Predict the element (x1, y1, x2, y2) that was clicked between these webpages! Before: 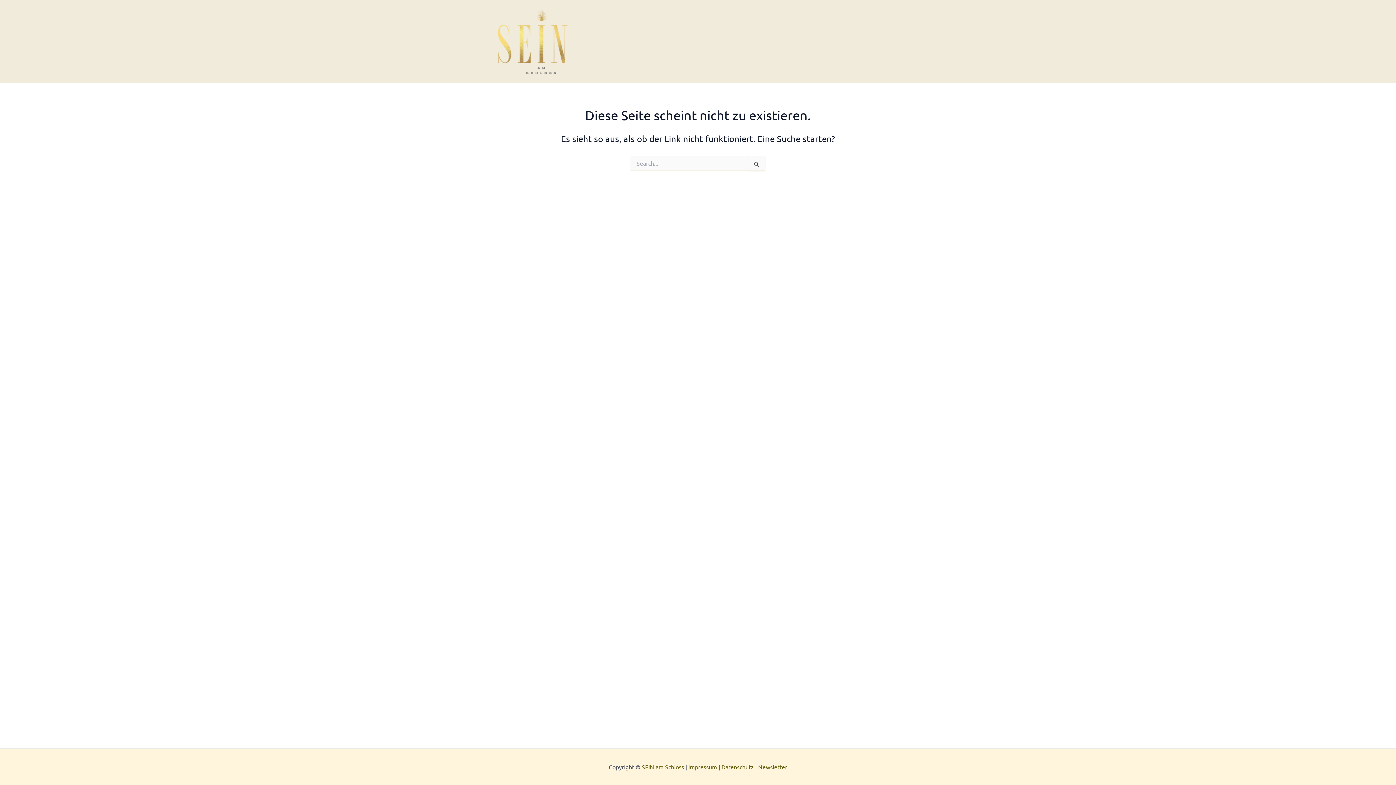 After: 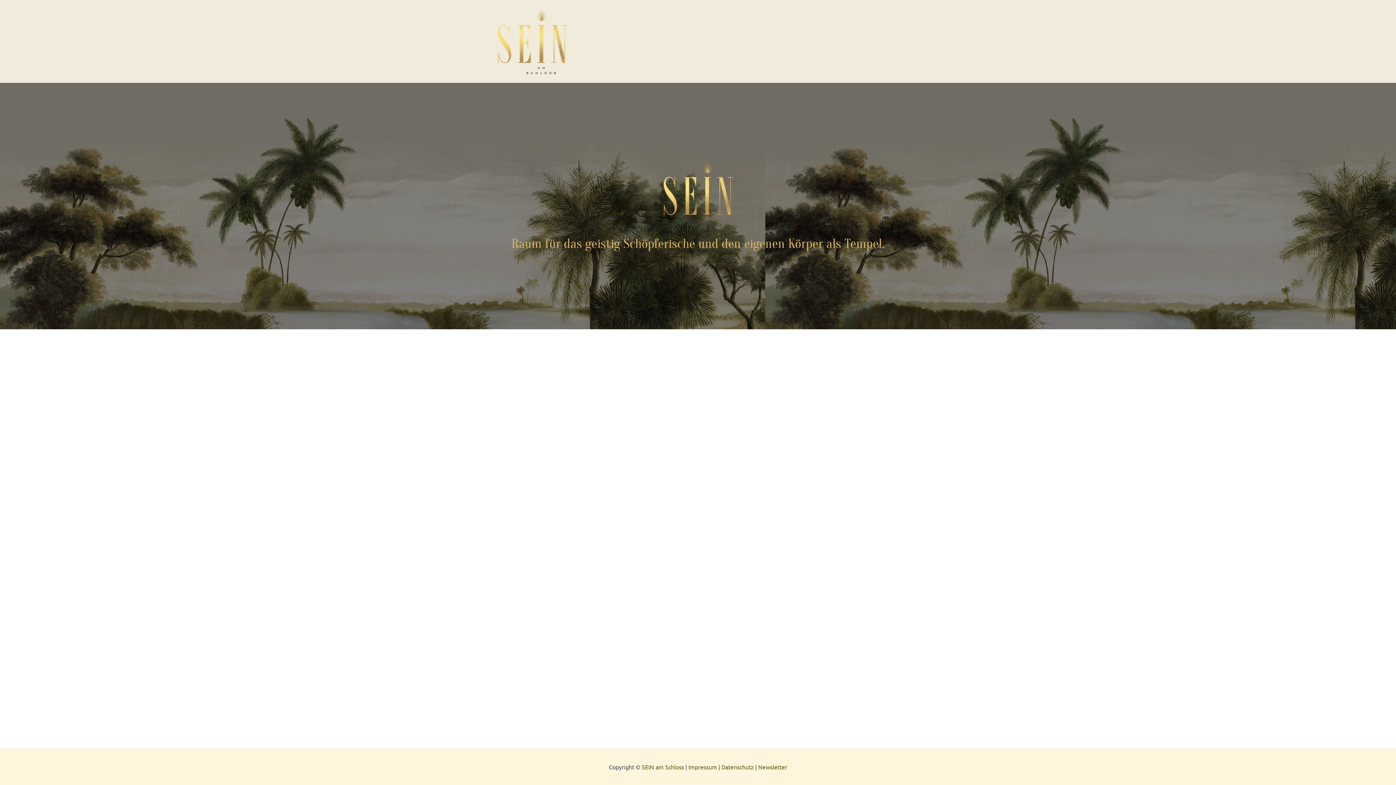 Action: bbox: (642, 763, 684, 770) label: SEIN am Schloss